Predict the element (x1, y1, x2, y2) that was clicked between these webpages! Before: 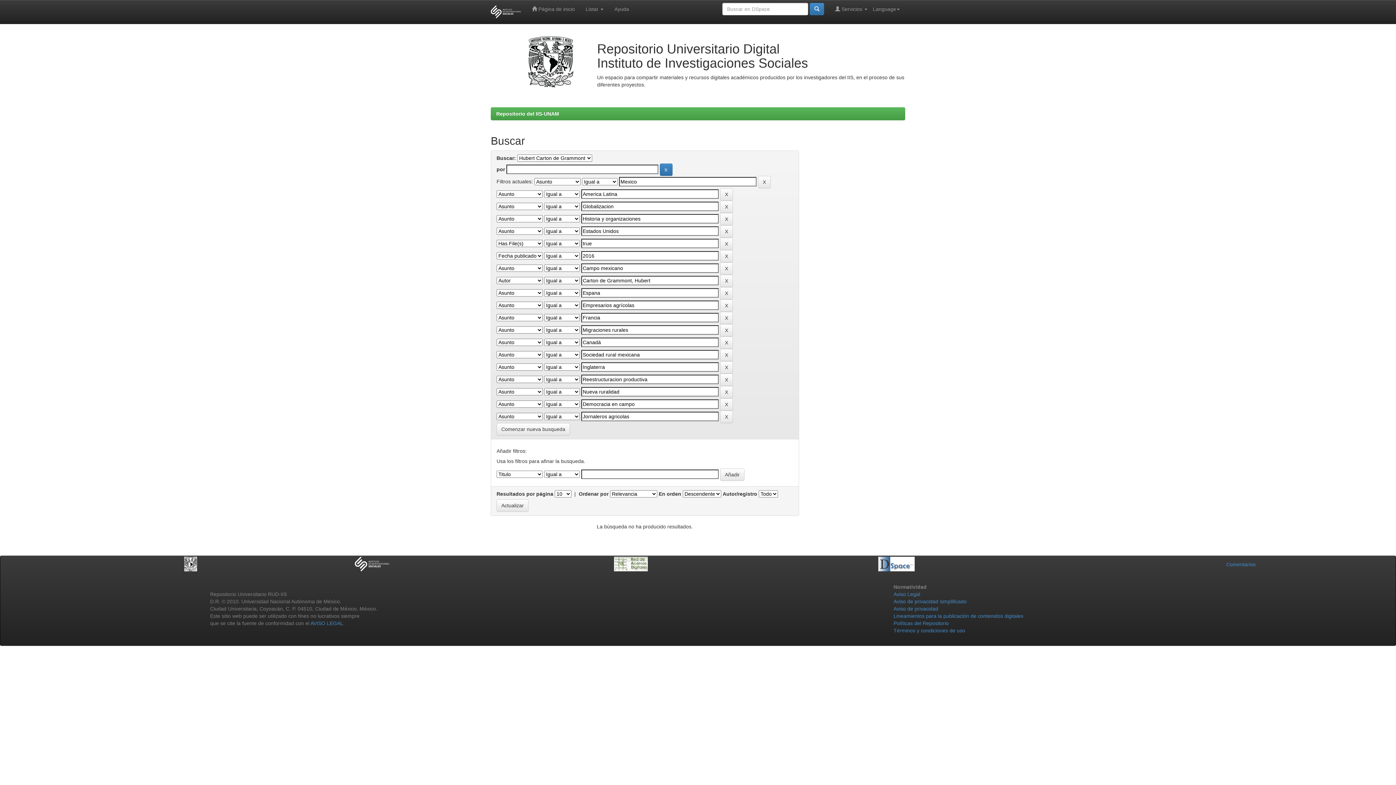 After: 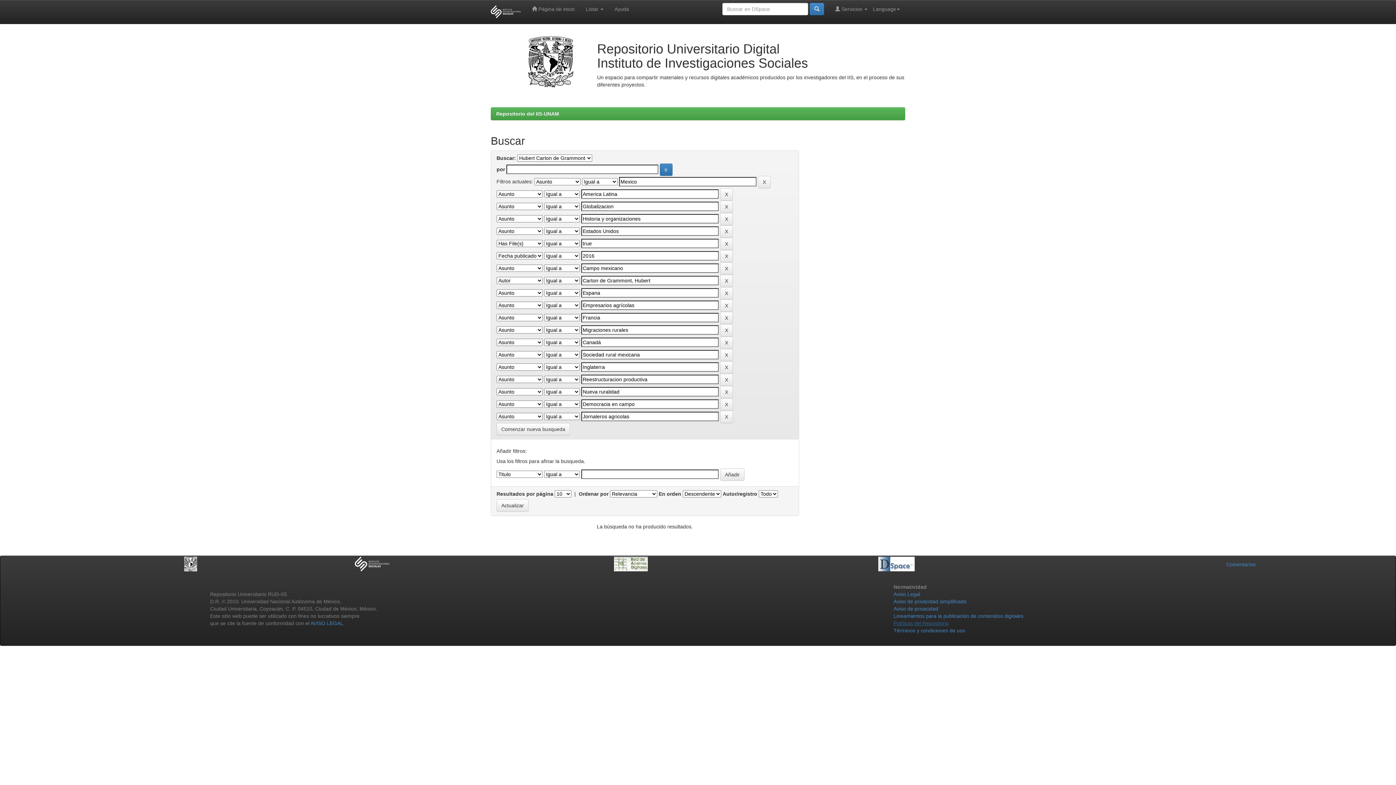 Action: bbox: (893, 620, 949, 626) label: Políticas del Repositorio